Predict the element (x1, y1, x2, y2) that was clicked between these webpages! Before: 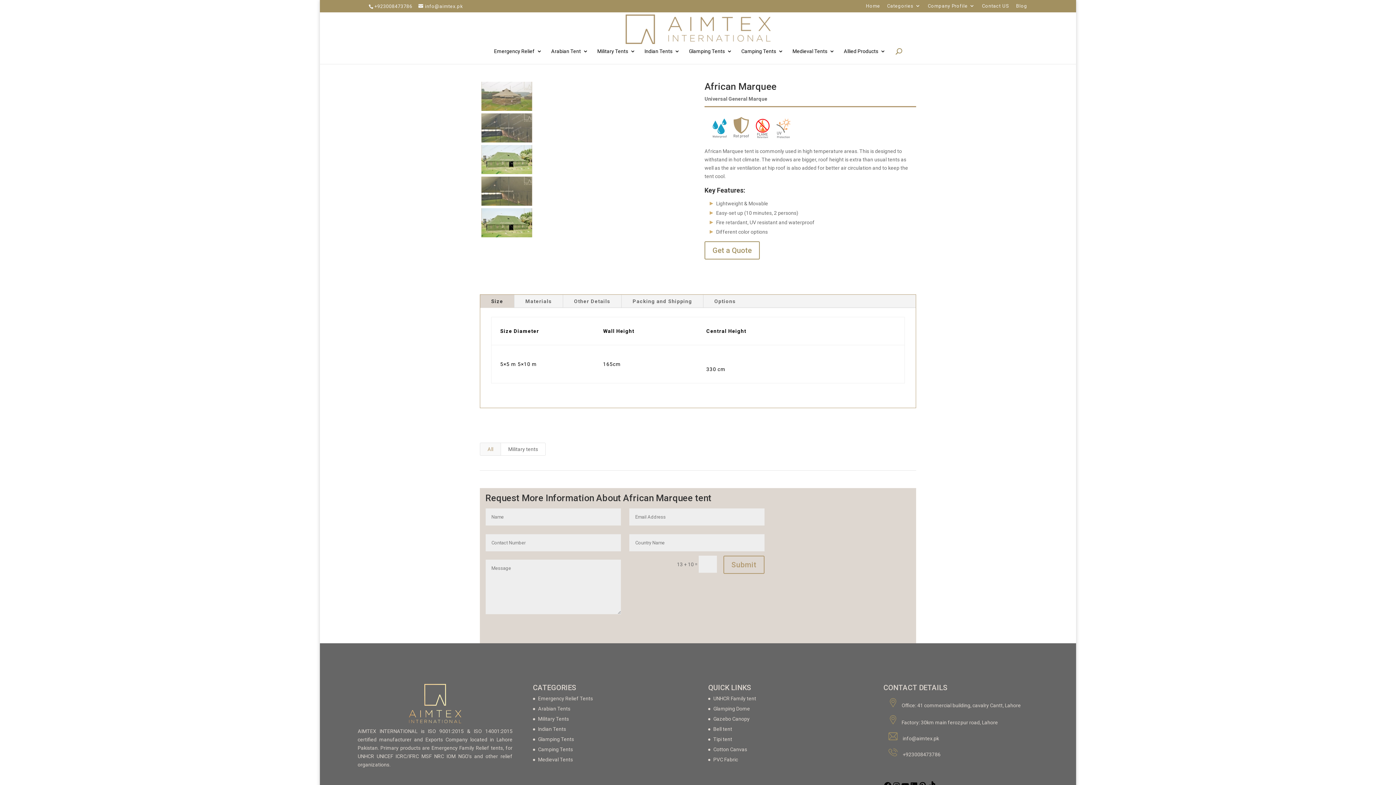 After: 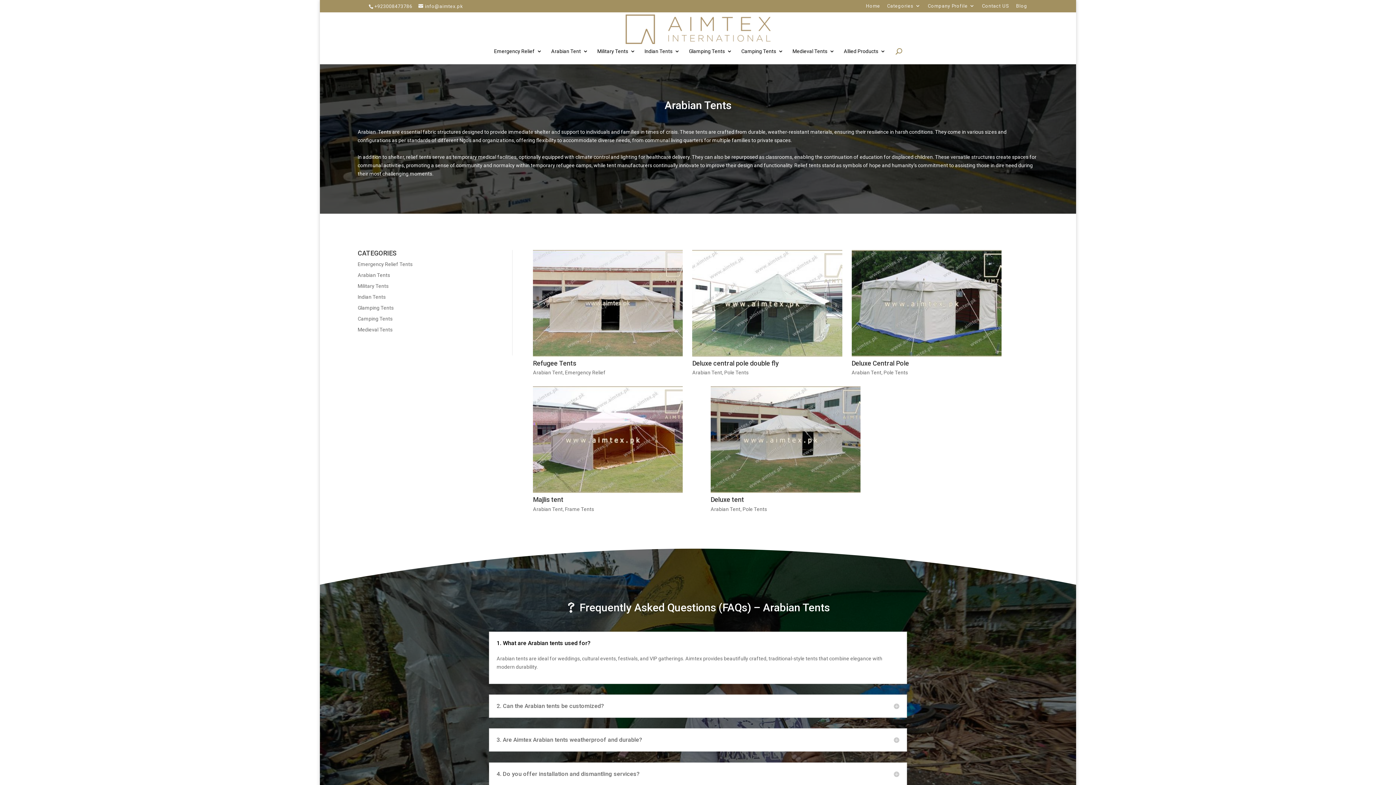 Action: label: Arabian Tent bbox: (551, 48, 588, 64)